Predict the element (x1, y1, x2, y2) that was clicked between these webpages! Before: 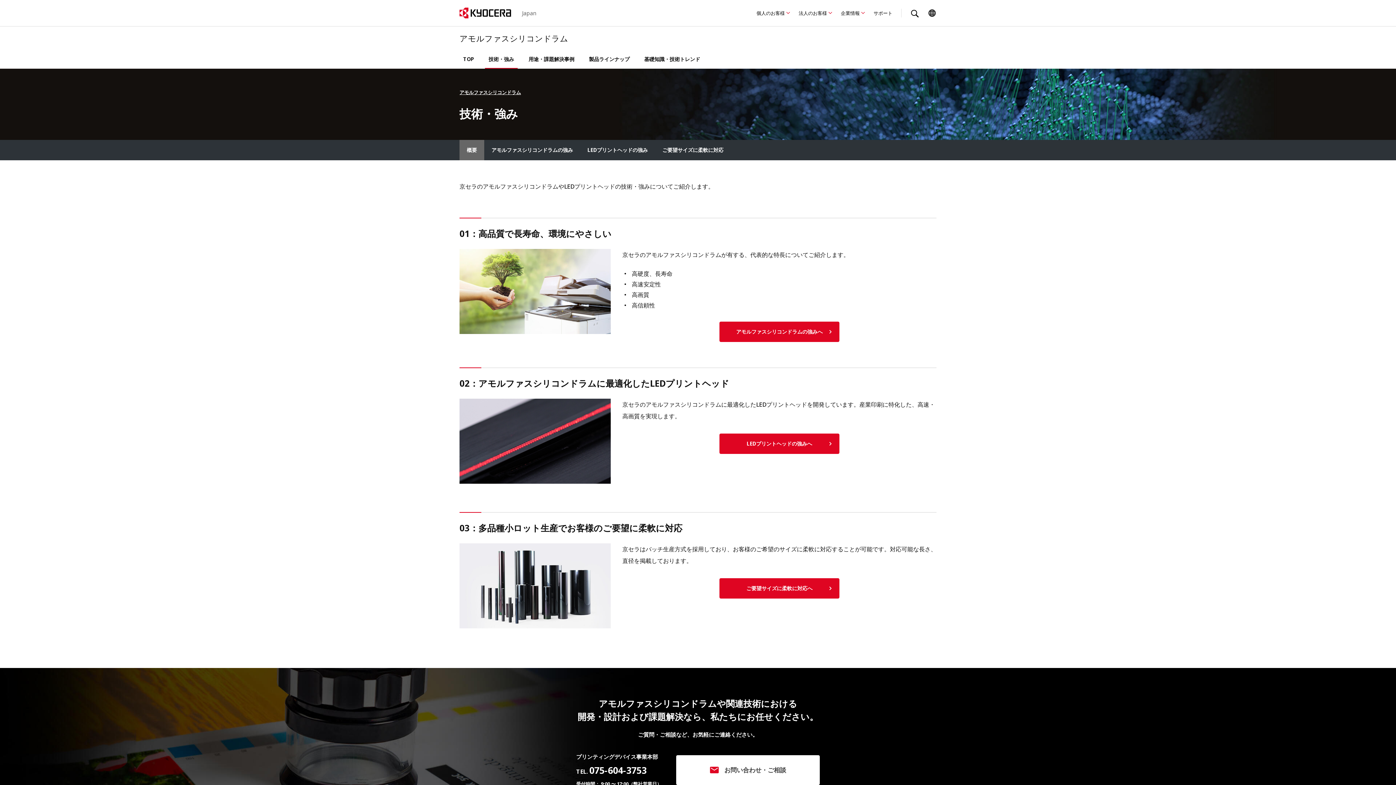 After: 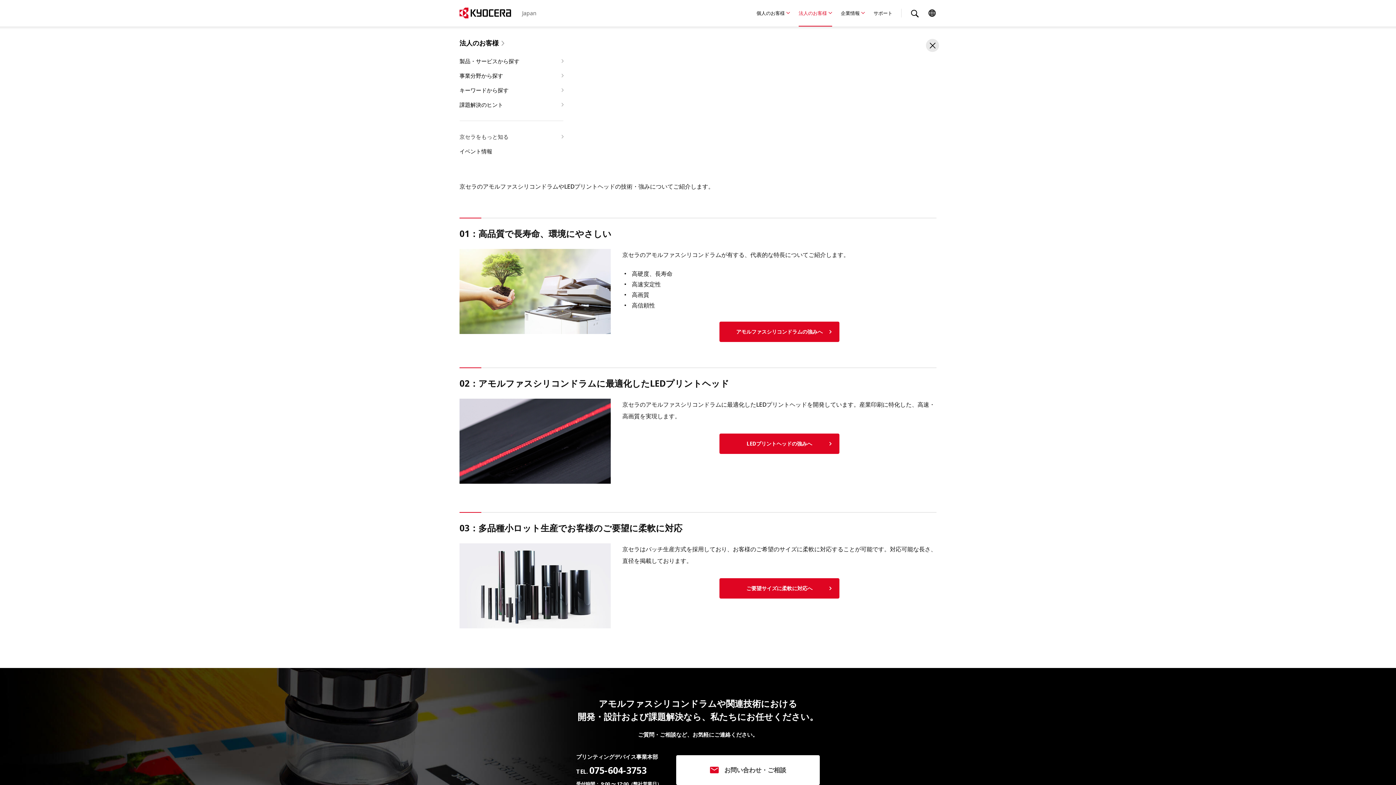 Action: label: 法人のお客様 bbox: (798, 8, 832, 17)